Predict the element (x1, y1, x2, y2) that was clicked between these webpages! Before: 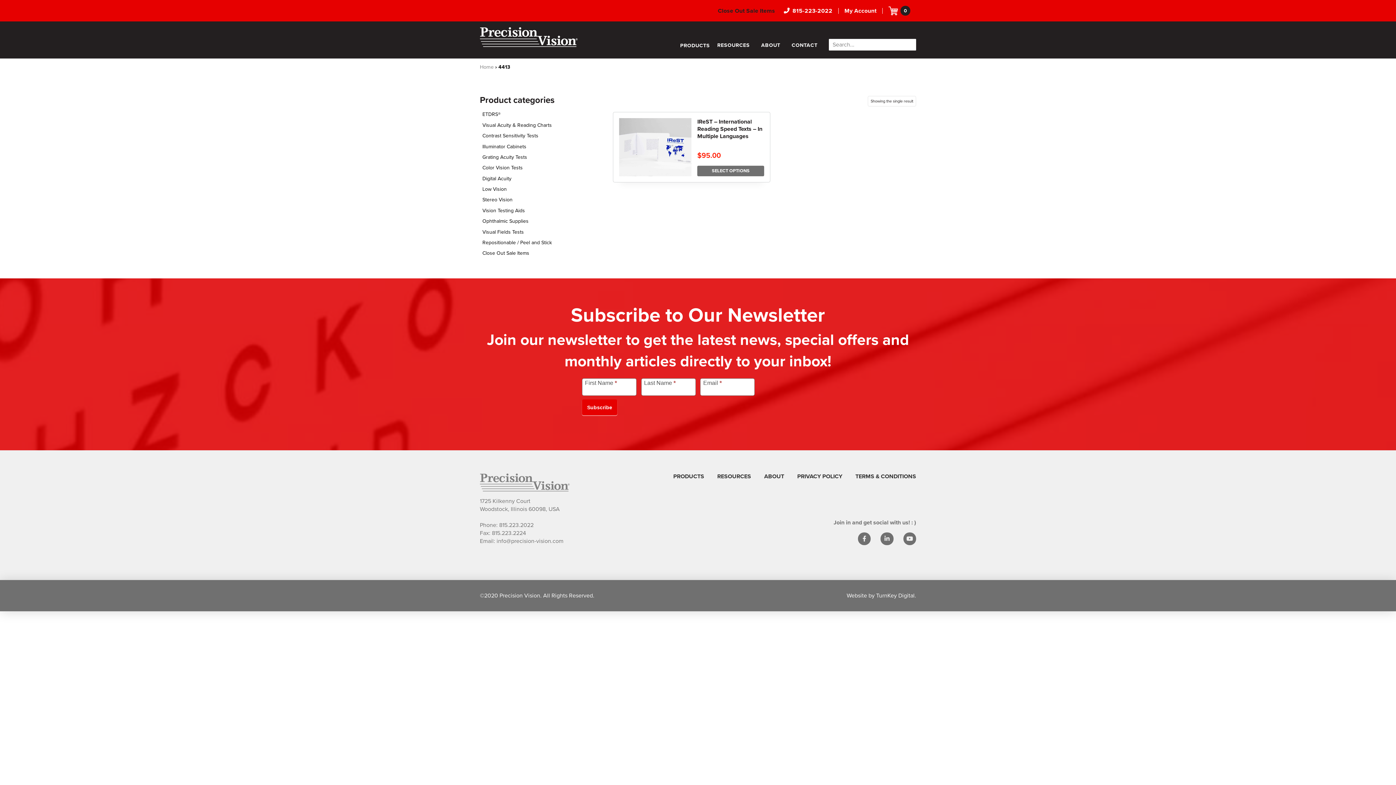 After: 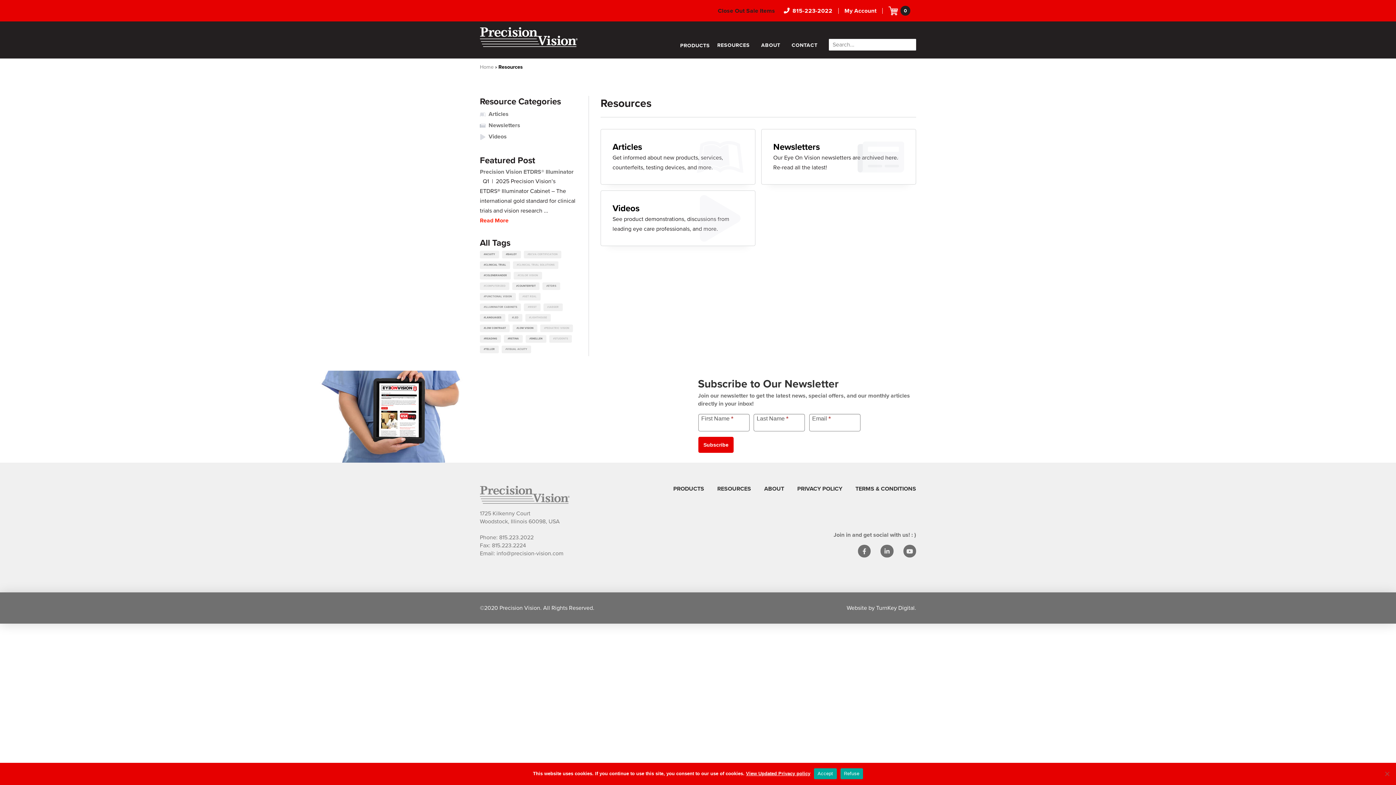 Action: label: RESOURCES bbox: (717, 42, 750, 48)